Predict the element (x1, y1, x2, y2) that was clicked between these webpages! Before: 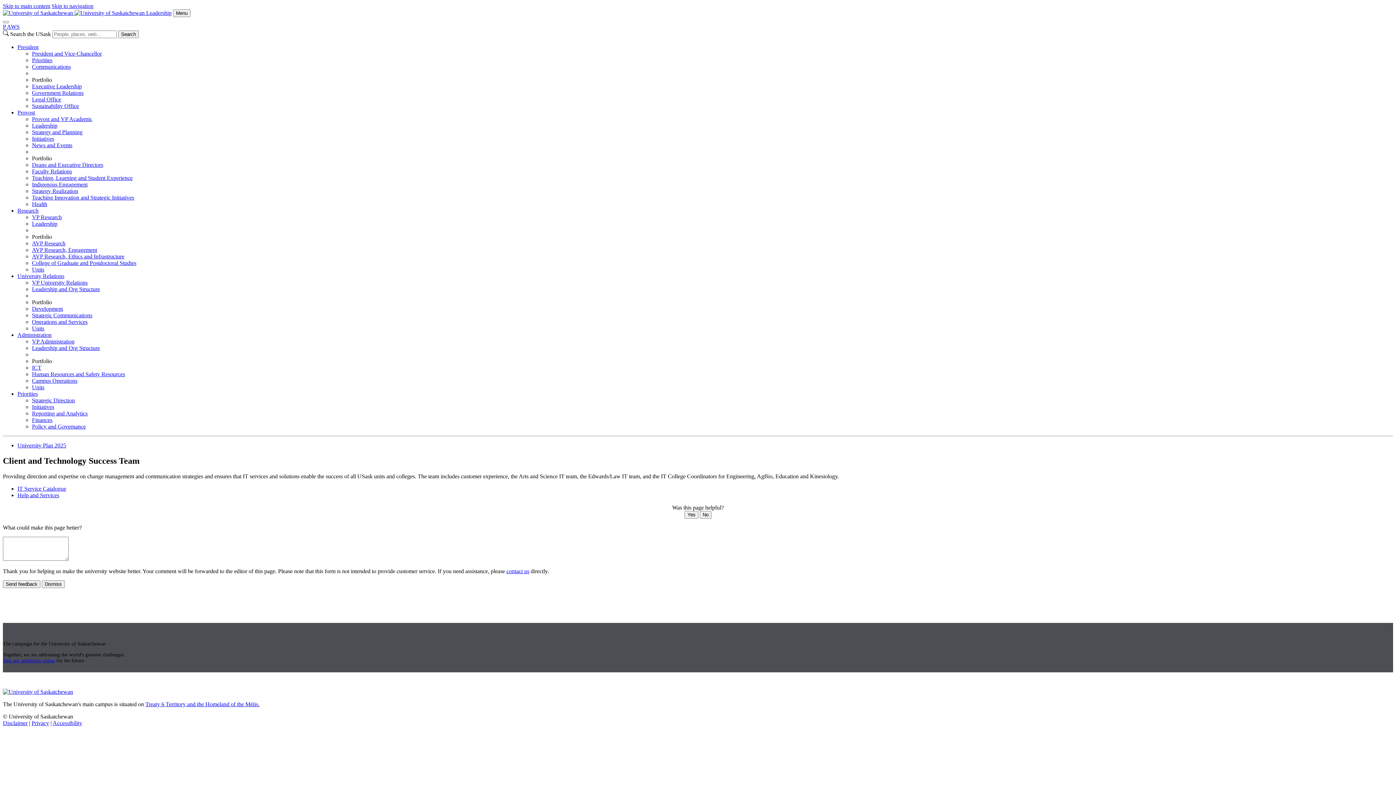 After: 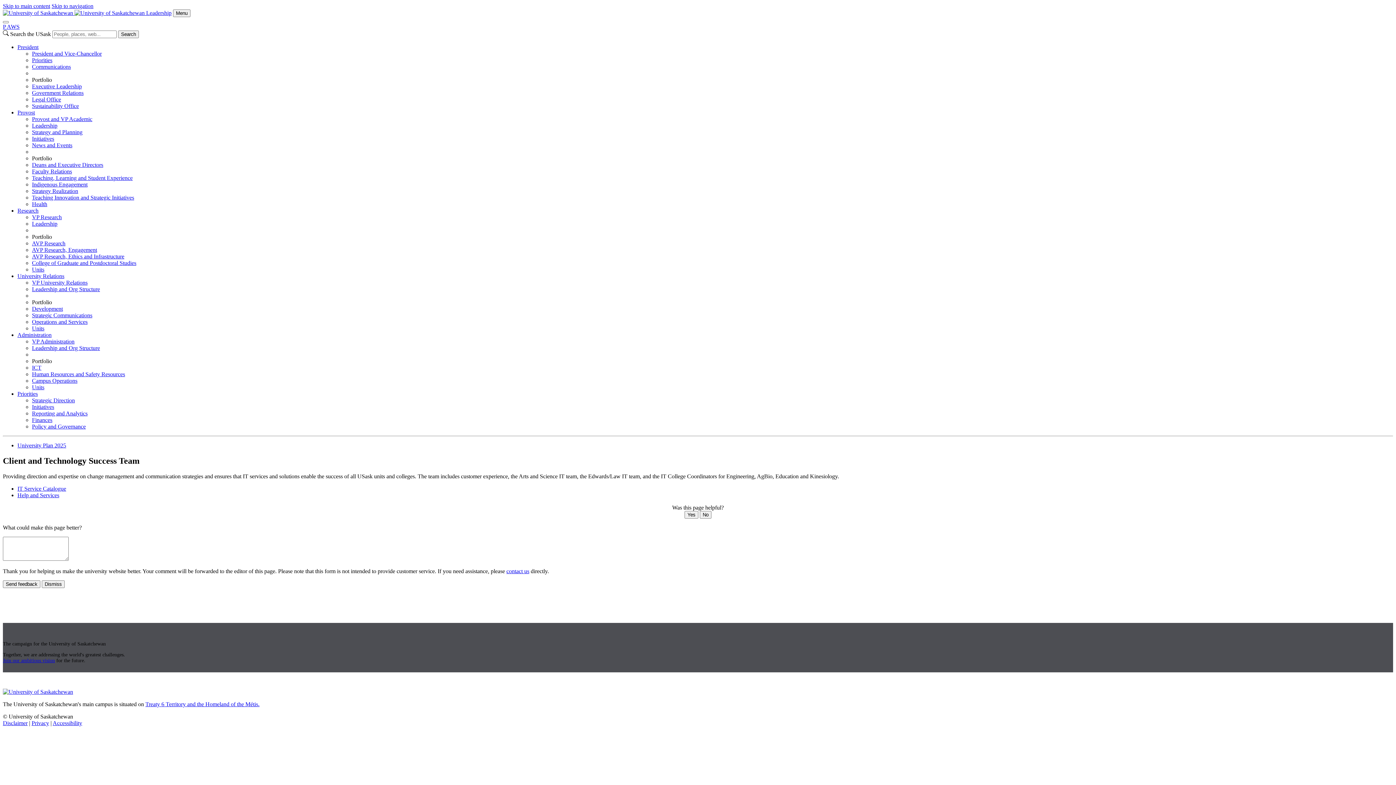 Action: bbox: (17, 332, 51, 338) label: Administration